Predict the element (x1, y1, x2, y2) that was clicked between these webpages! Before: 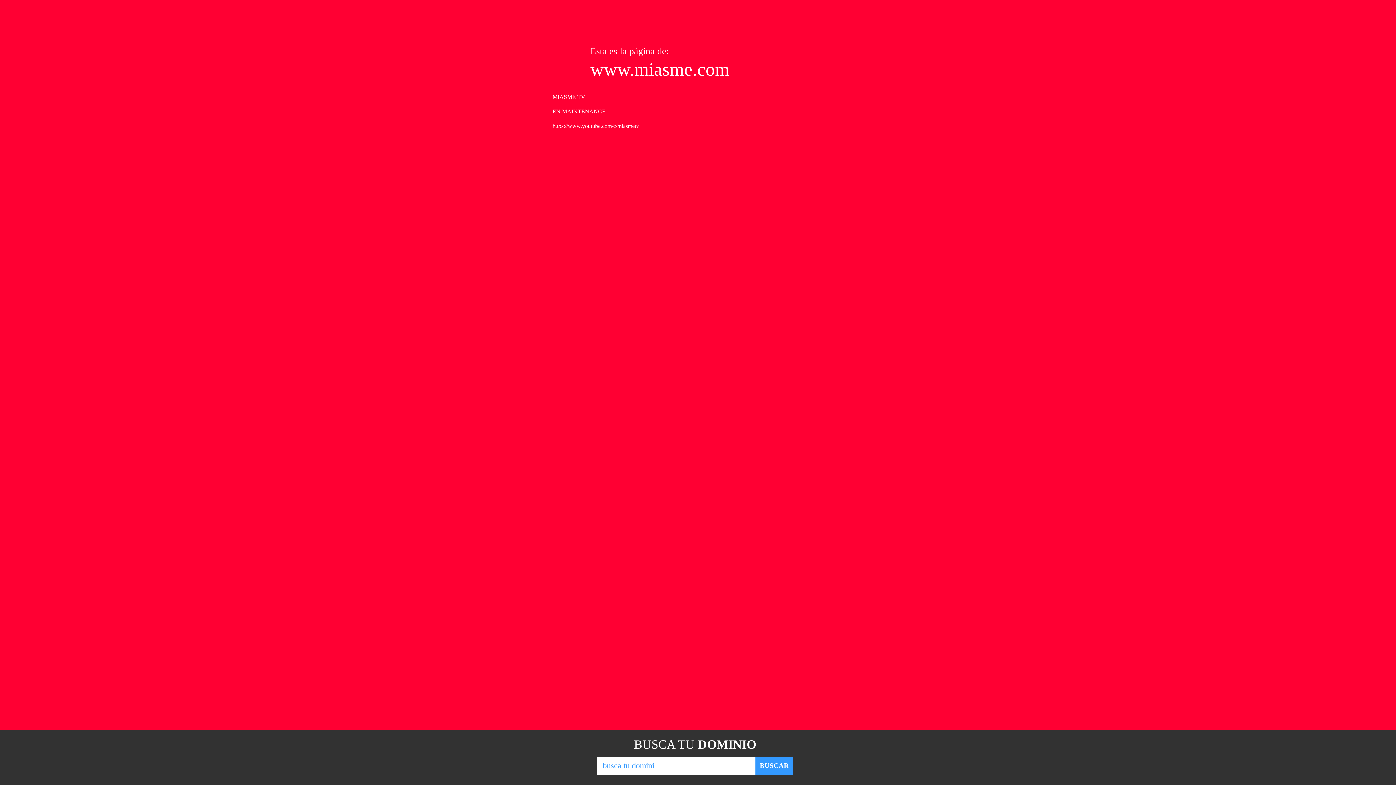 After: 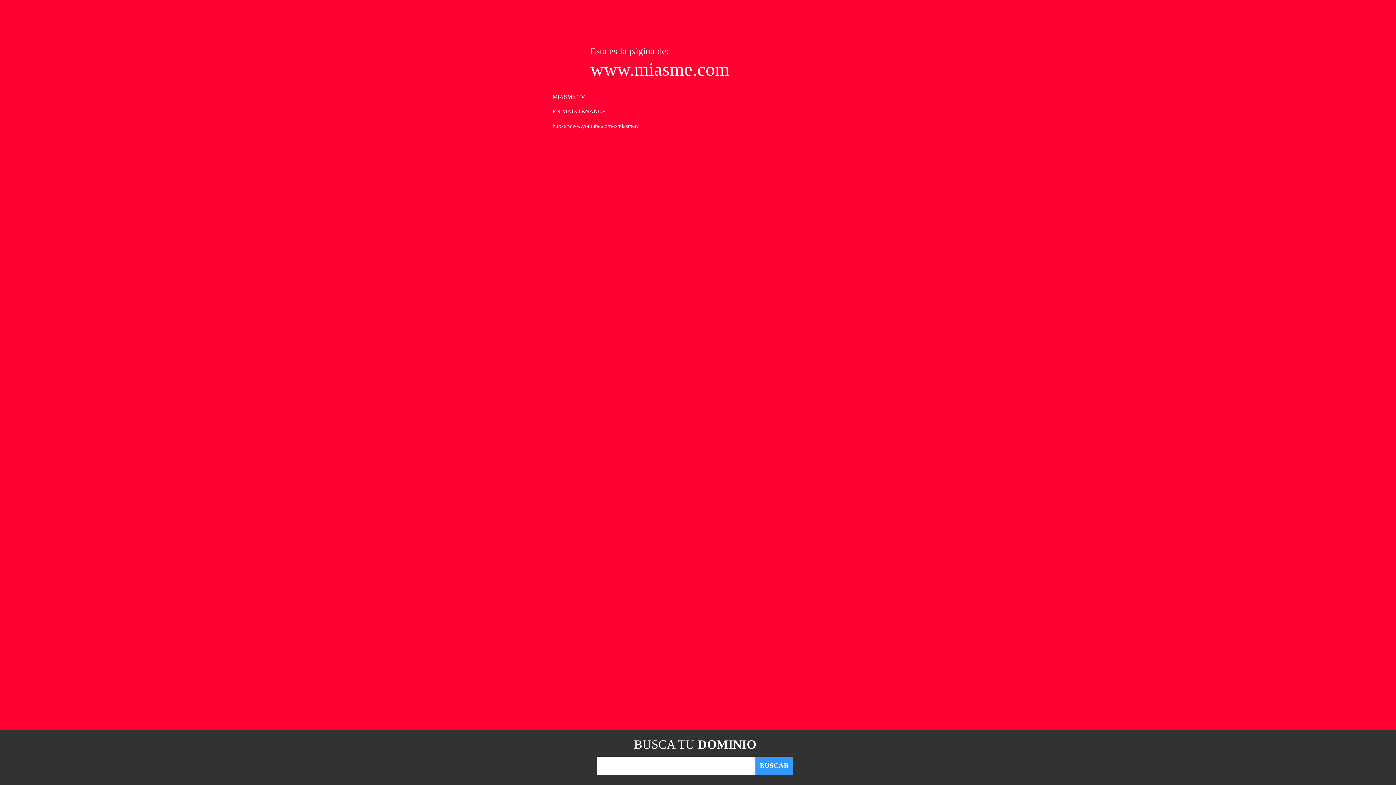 Action: label: BUSCAR bbox: (755, 757, 793, 775)